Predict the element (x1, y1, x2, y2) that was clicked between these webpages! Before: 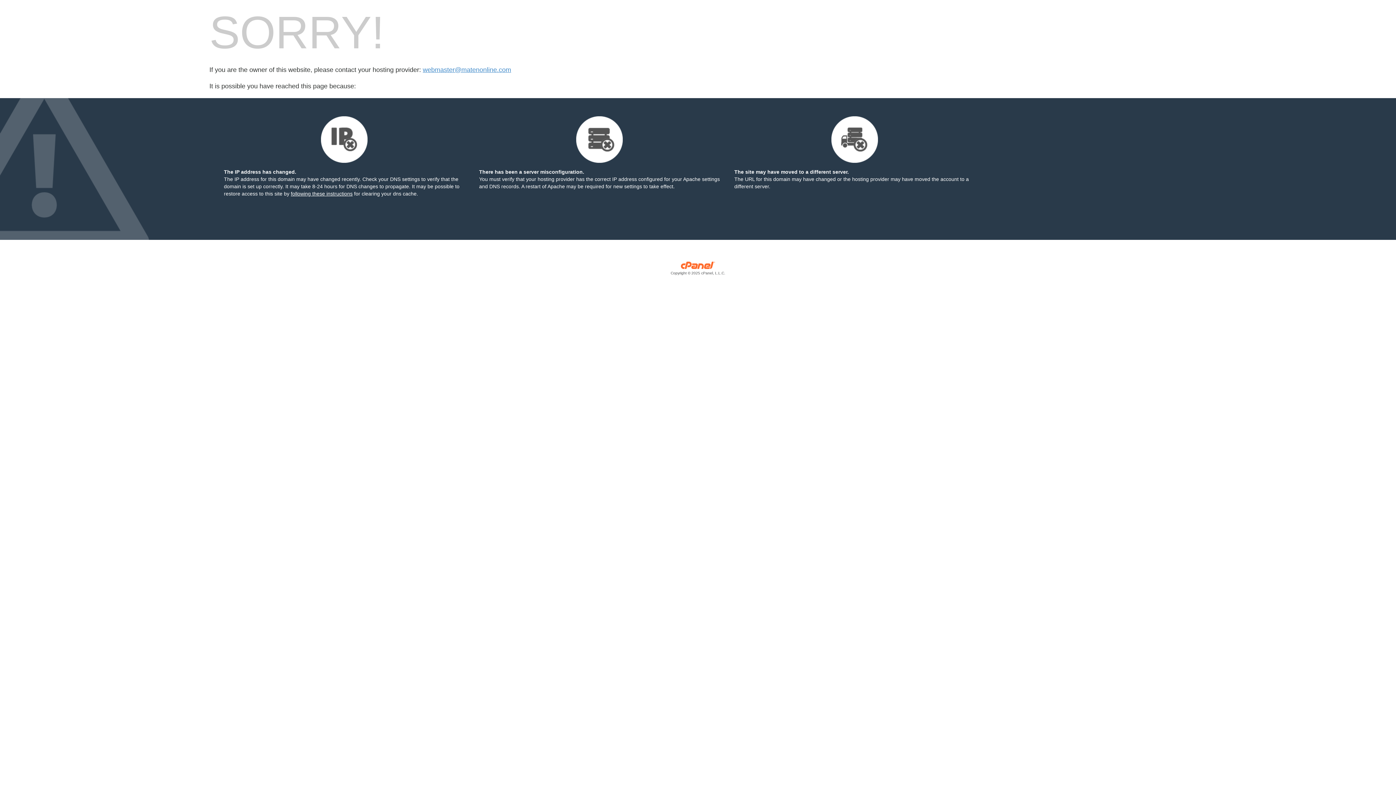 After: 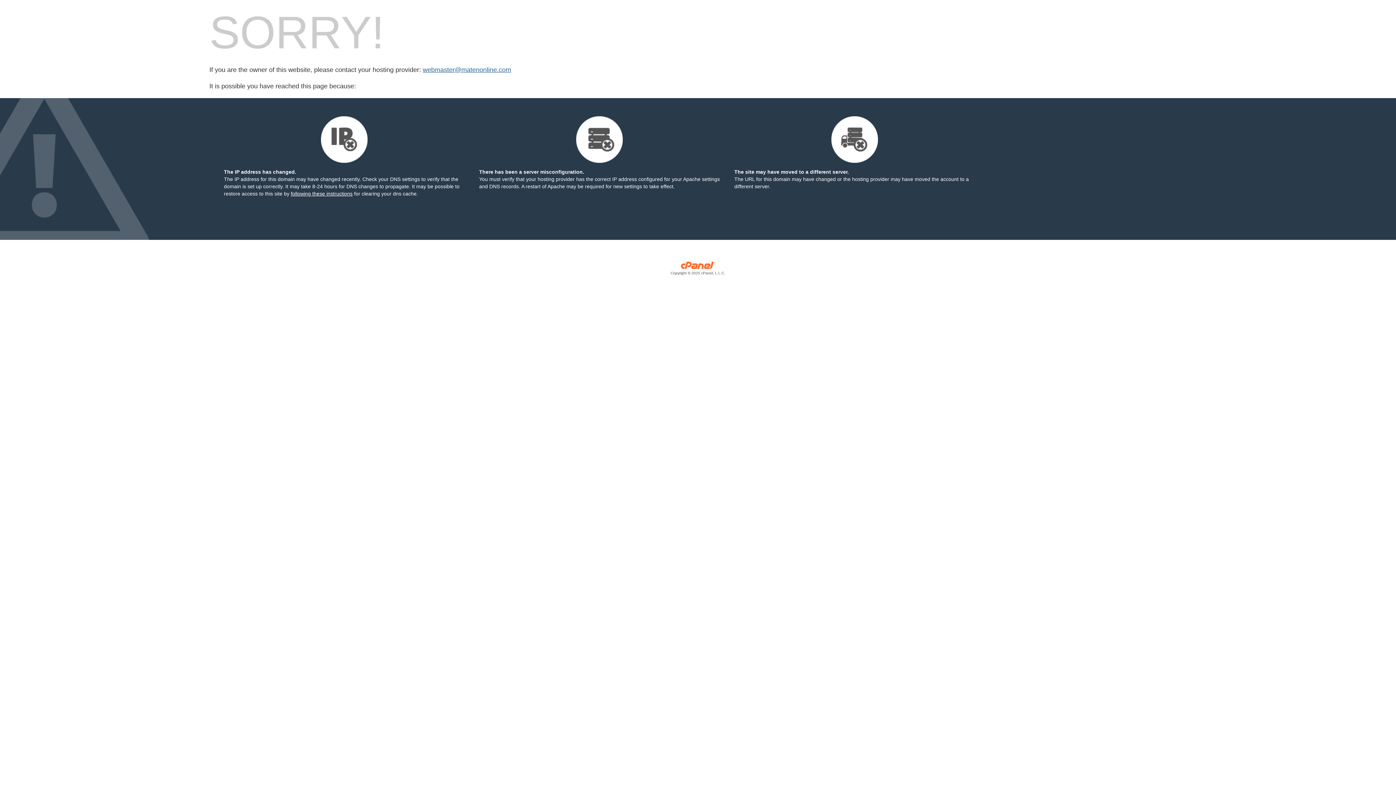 Action: bbox: (422, 66, 511, 73) label: webmaster@matenonline.com